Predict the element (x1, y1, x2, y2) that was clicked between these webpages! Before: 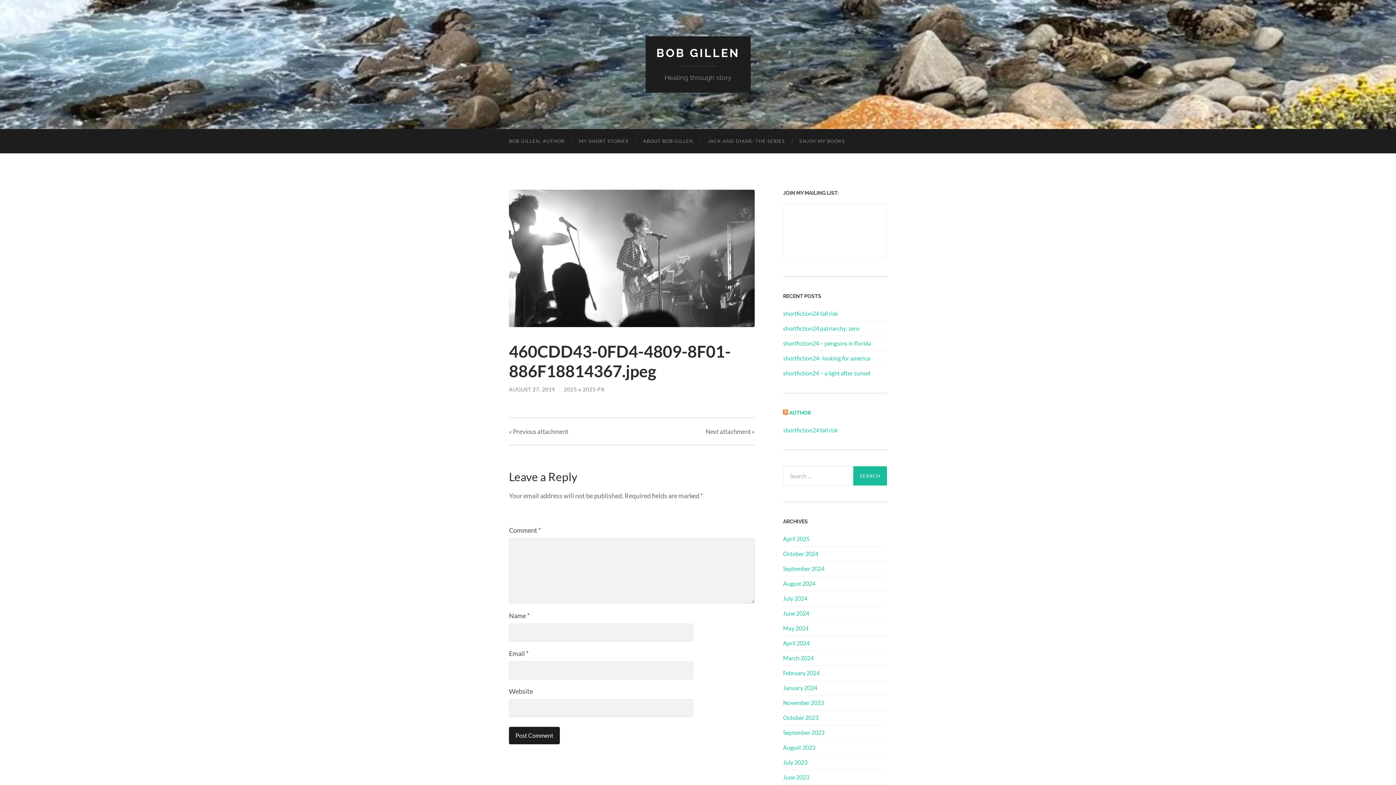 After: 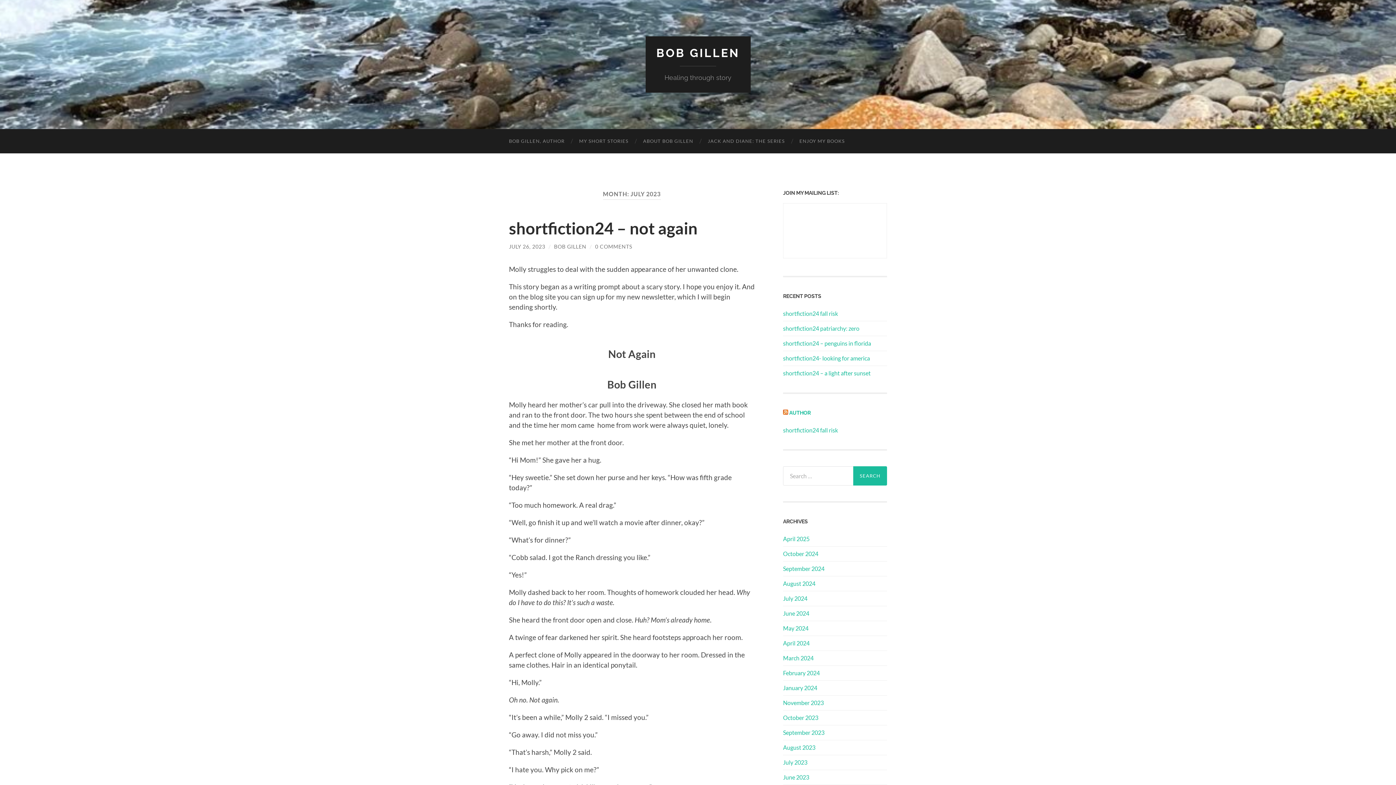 Action: bbox: (783, 759, 807, 766) label: July 2023